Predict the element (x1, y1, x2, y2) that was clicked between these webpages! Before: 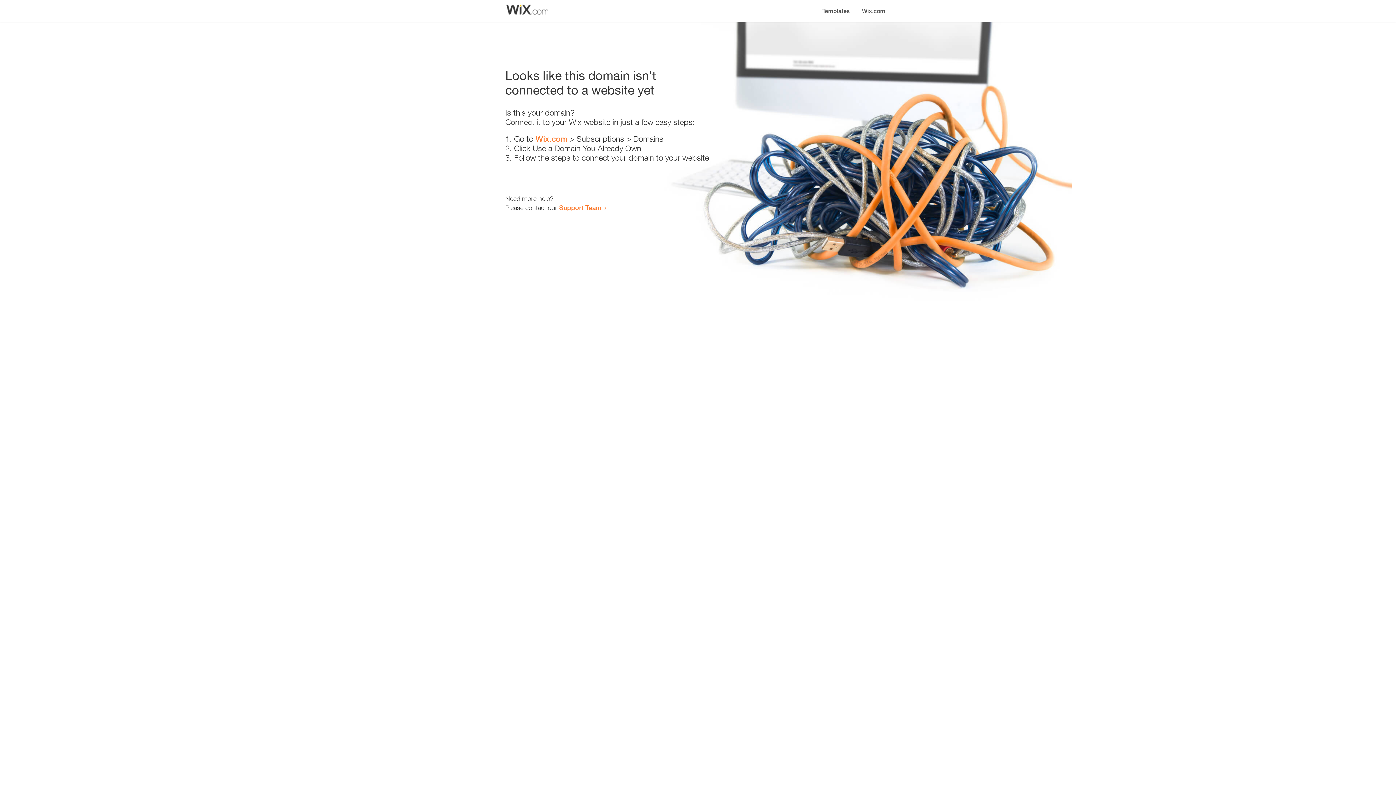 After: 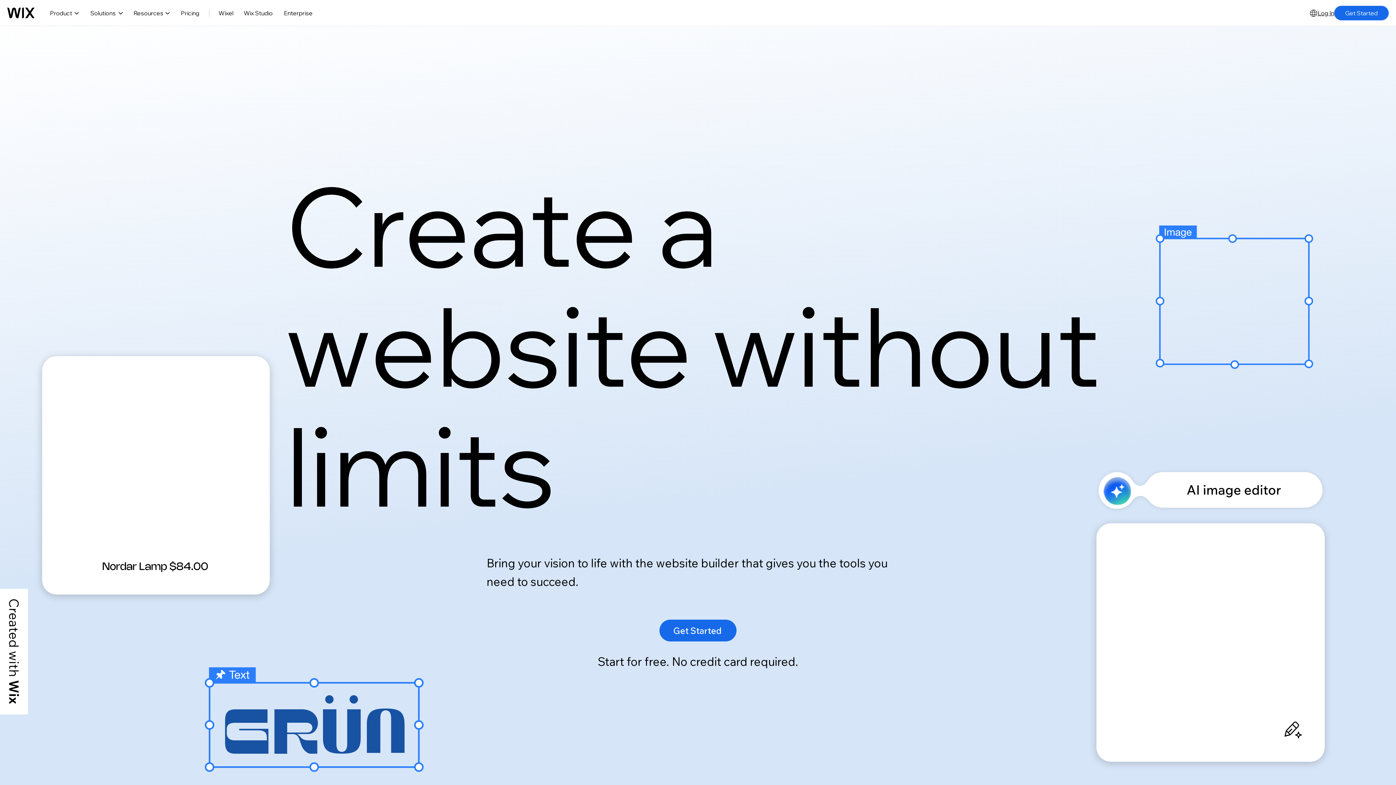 Action: bbox: (535, 134, 567, 143) label: Wix.com